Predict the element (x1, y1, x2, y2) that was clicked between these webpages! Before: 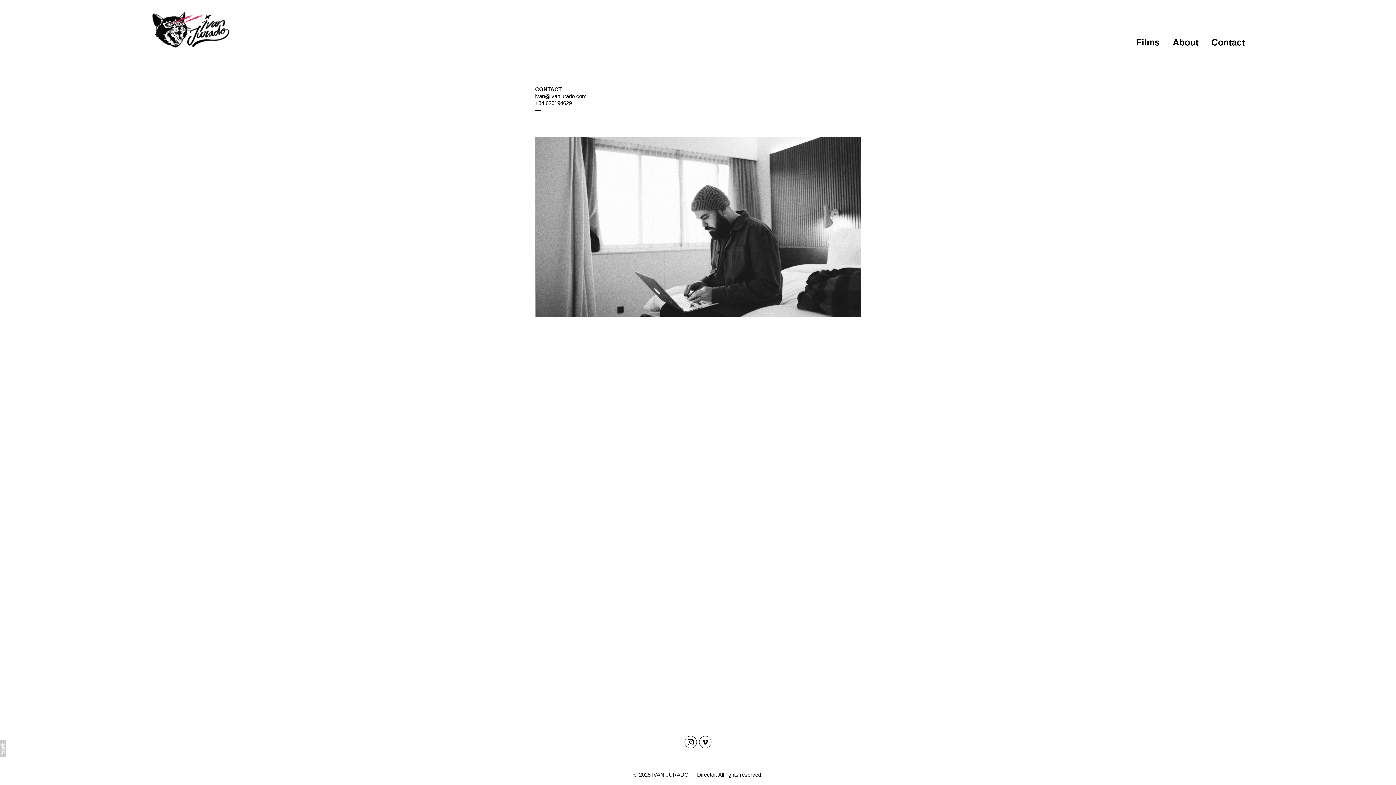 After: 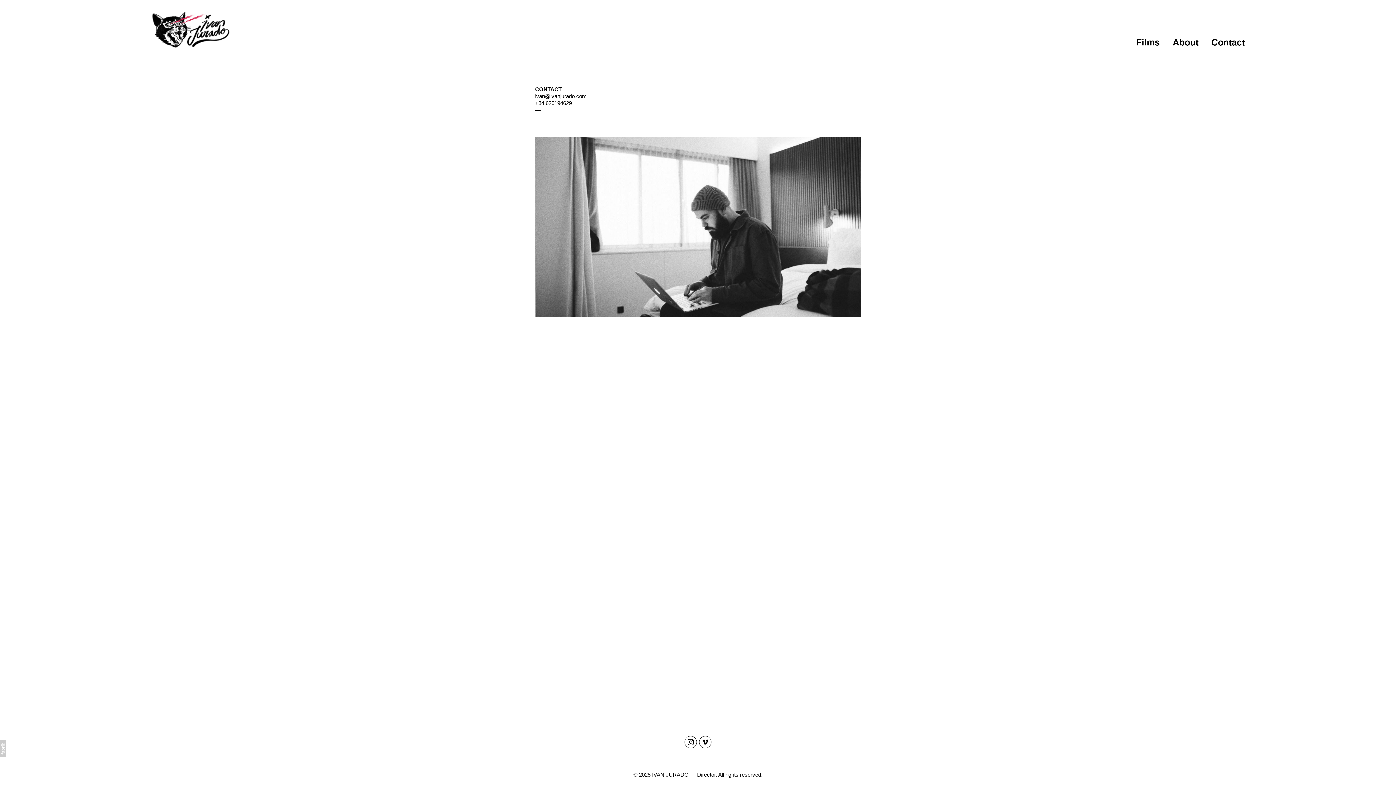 Action: bbox: (0, 740, 5, 757)